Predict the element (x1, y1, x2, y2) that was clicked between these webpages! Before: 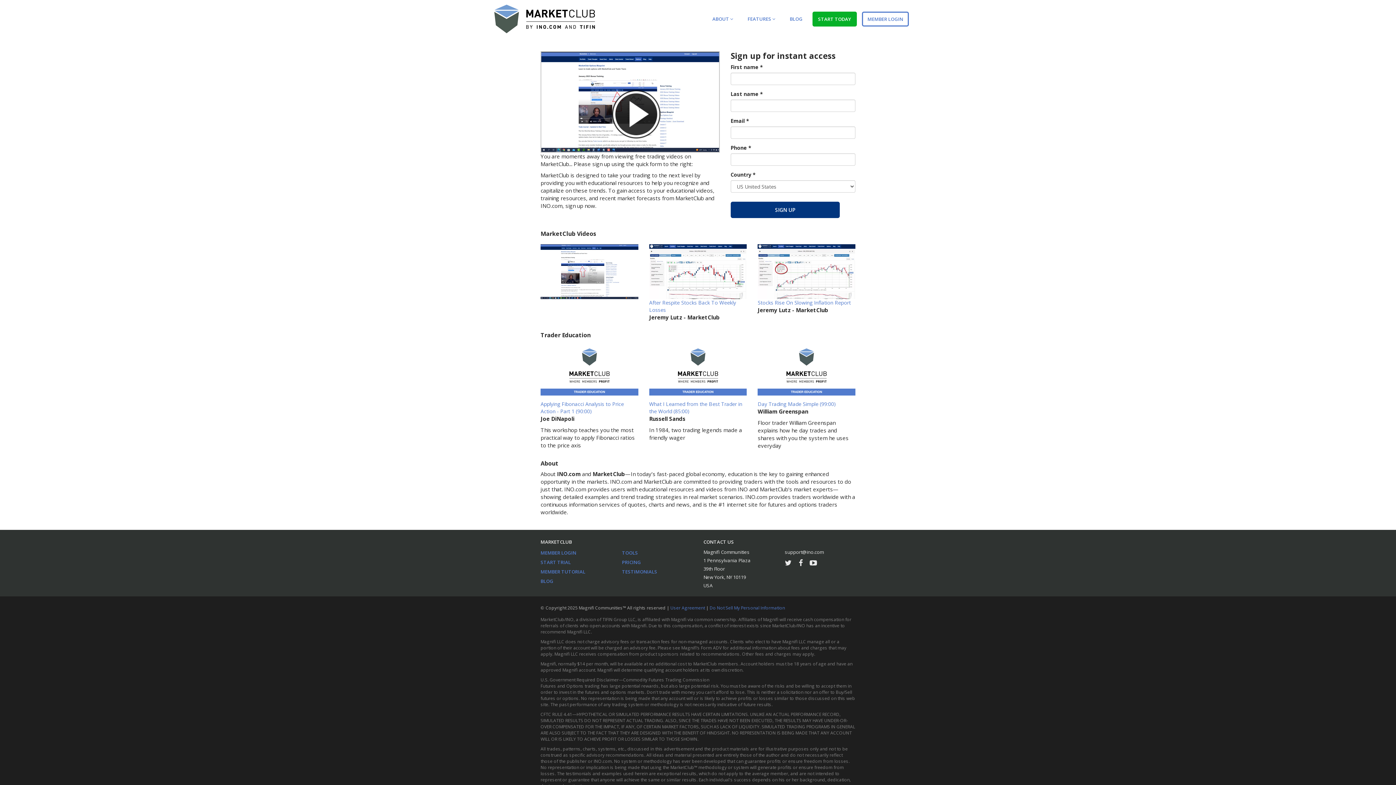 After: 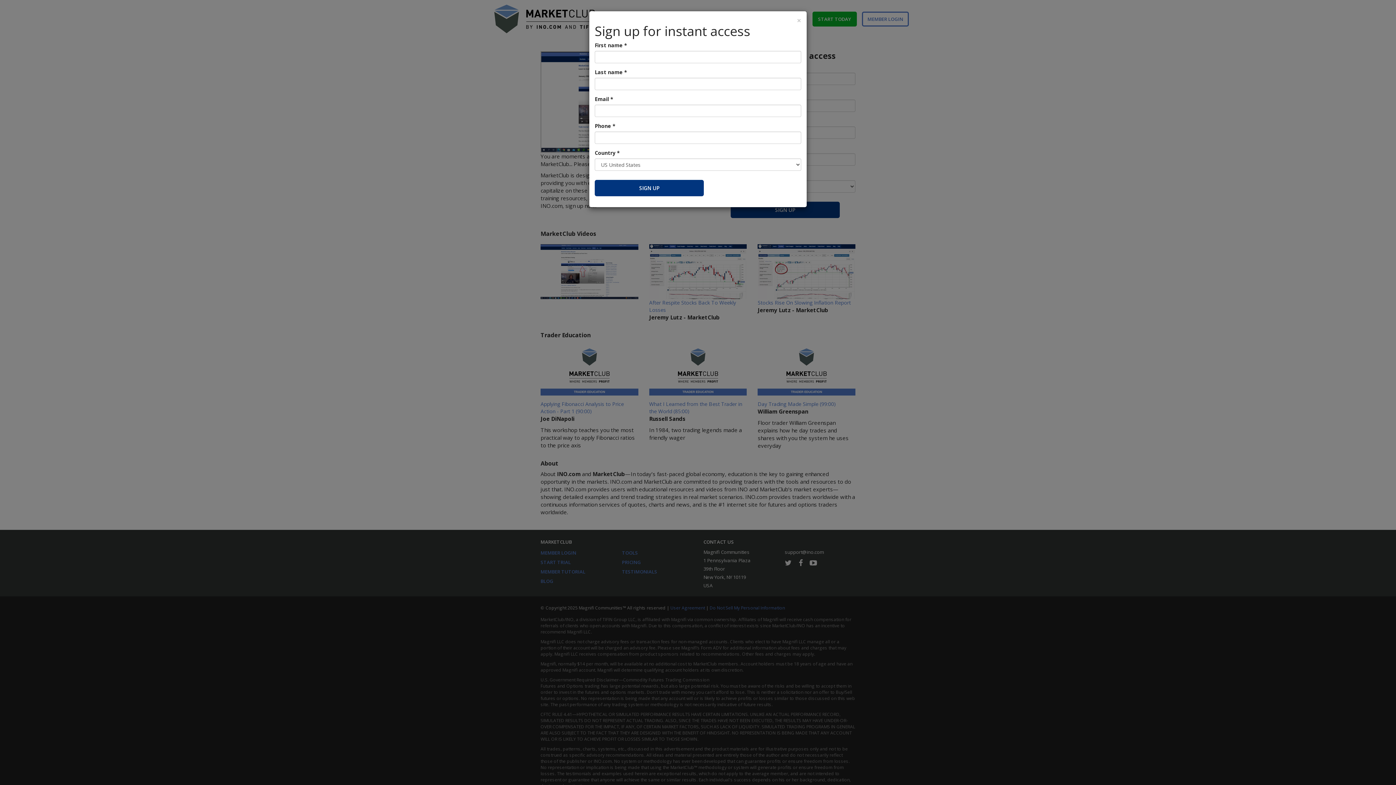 Action: bbox: (757, 345, 855, 407) label: Day Trading Made Simple (99:00)